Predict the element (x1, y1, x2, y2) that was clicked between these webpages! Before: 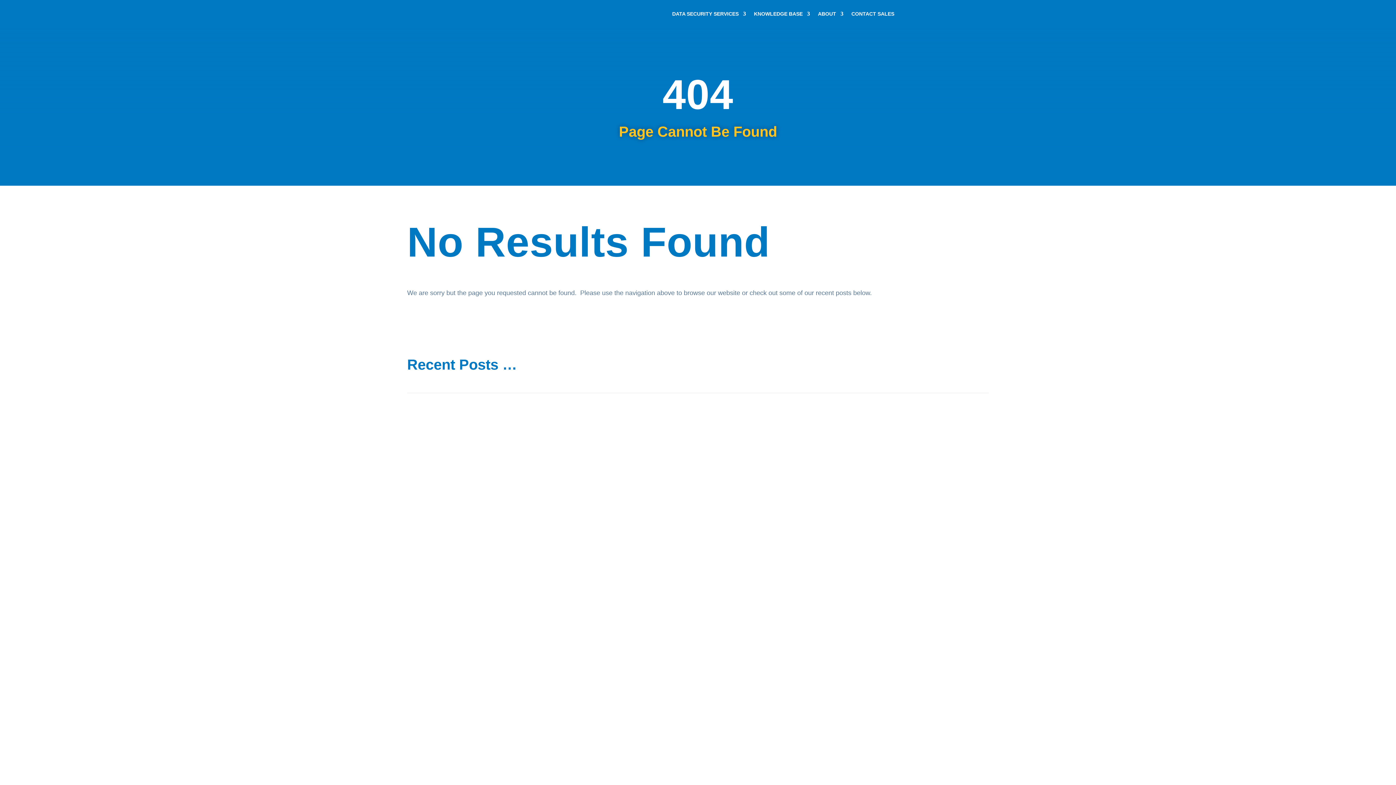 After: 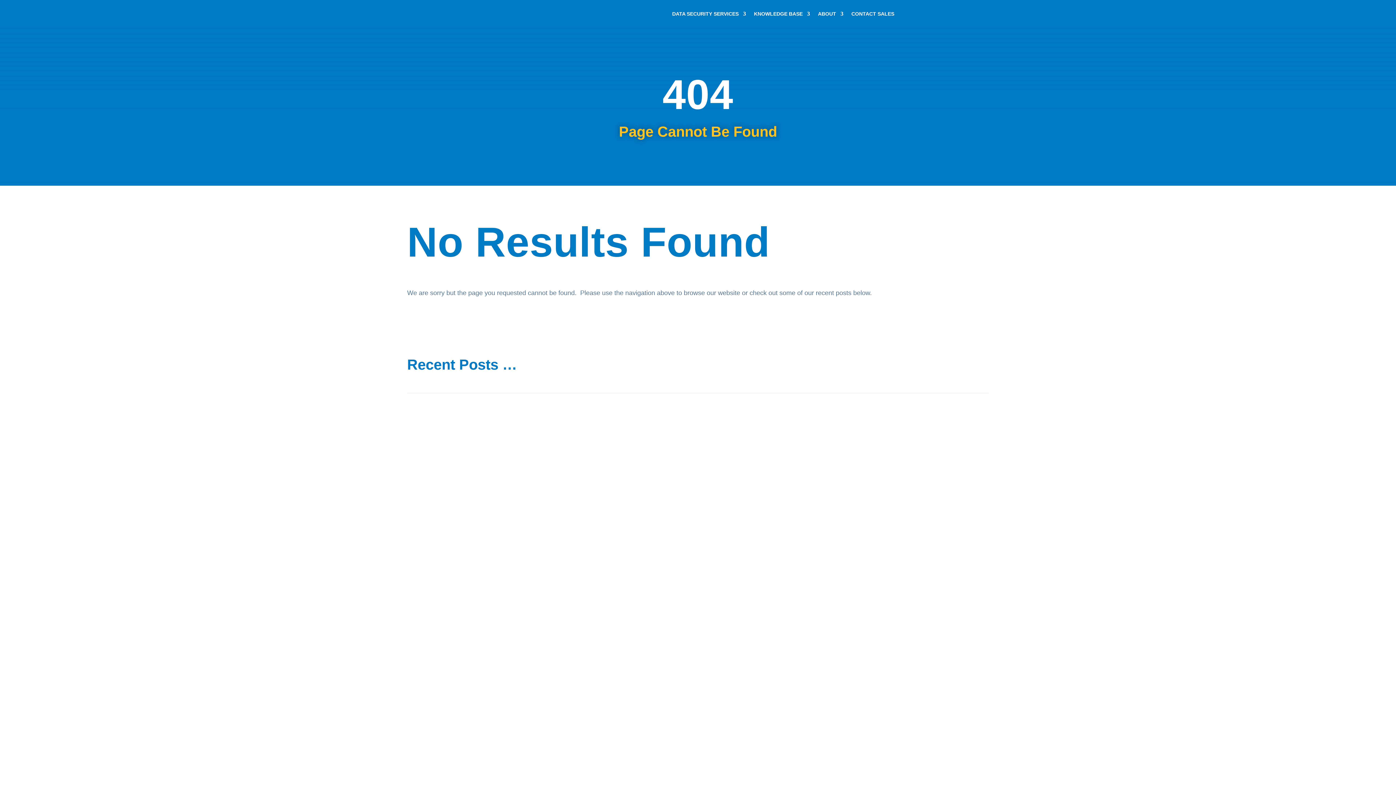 Action: bbox: (406, 417, 989, 781)